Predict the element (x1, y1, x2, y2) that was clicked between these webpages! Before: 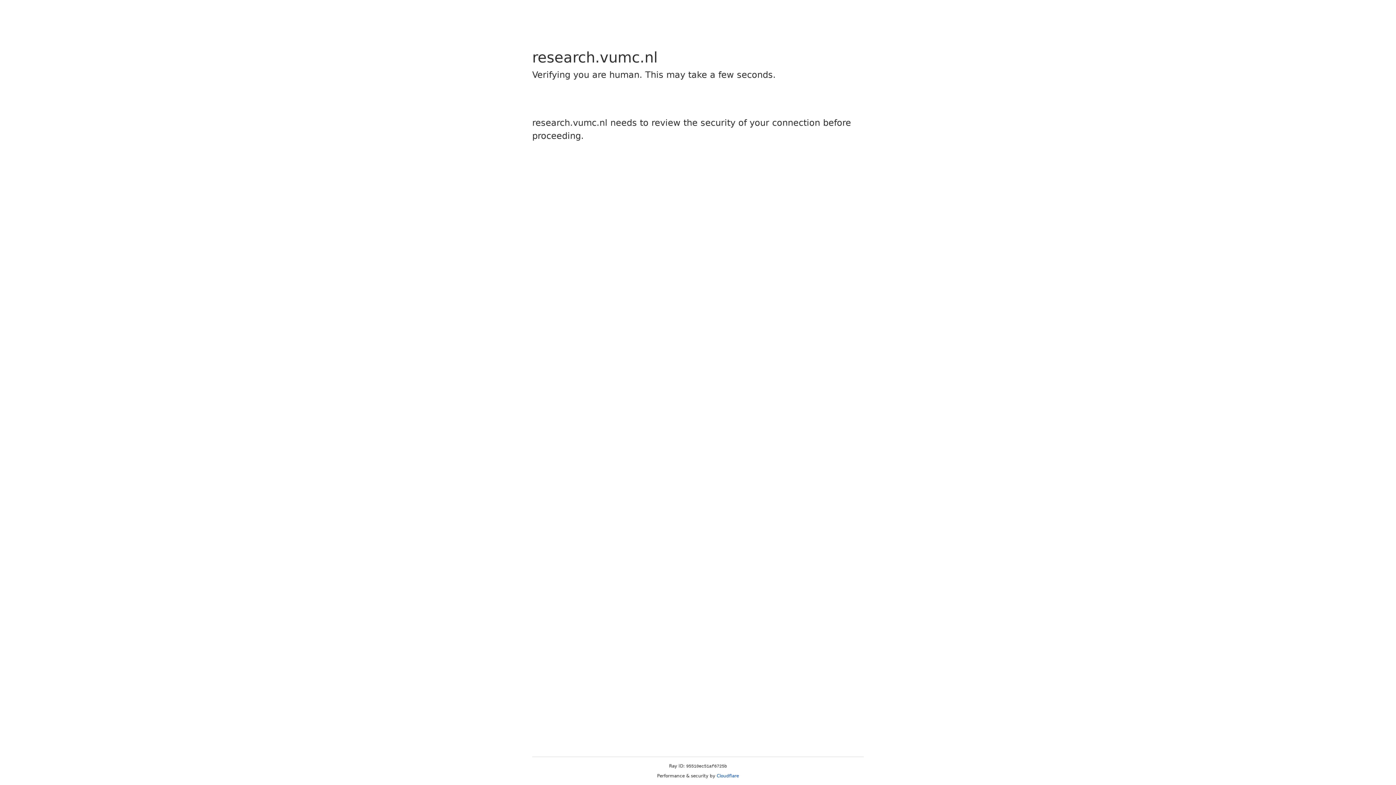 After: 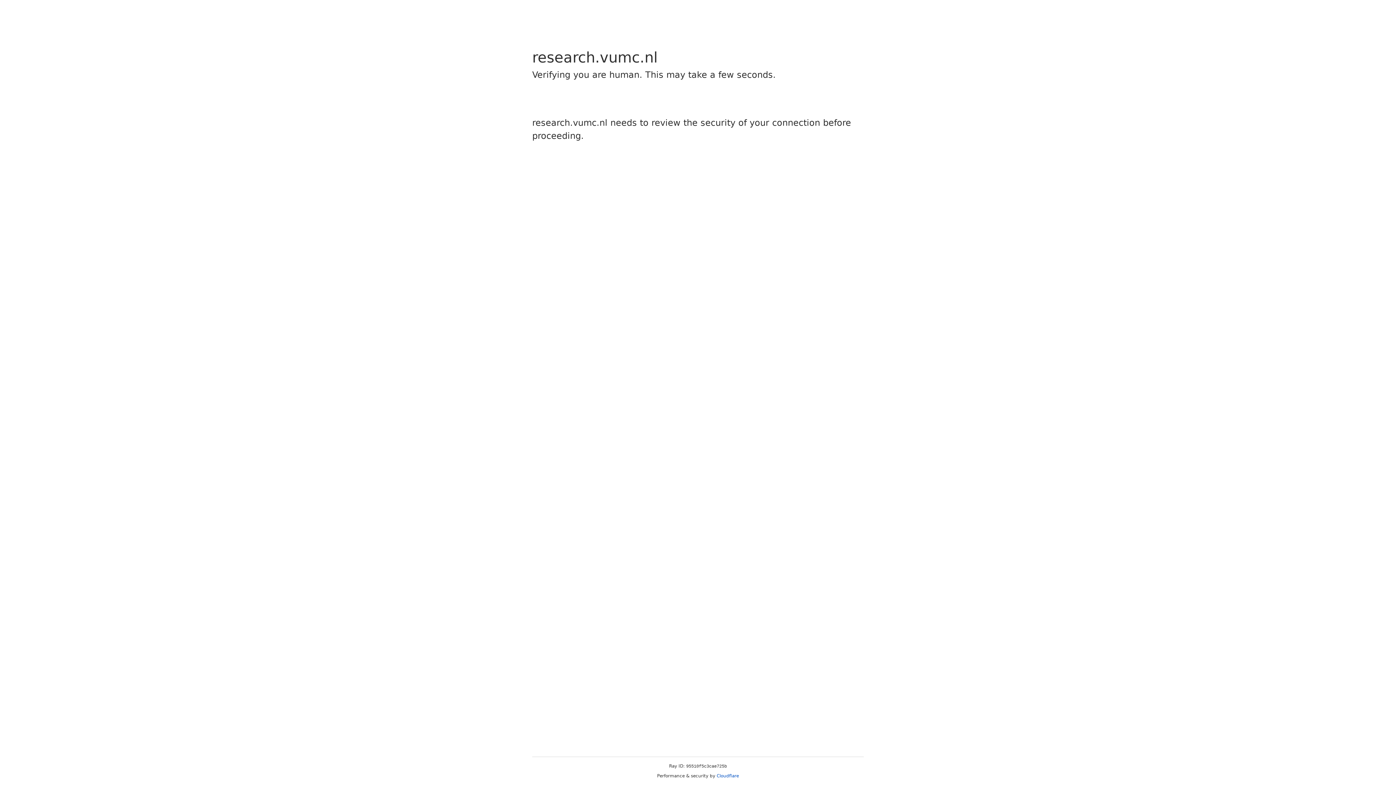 Action: label: Cloudflare bbox: (716, 773, 739, 778)